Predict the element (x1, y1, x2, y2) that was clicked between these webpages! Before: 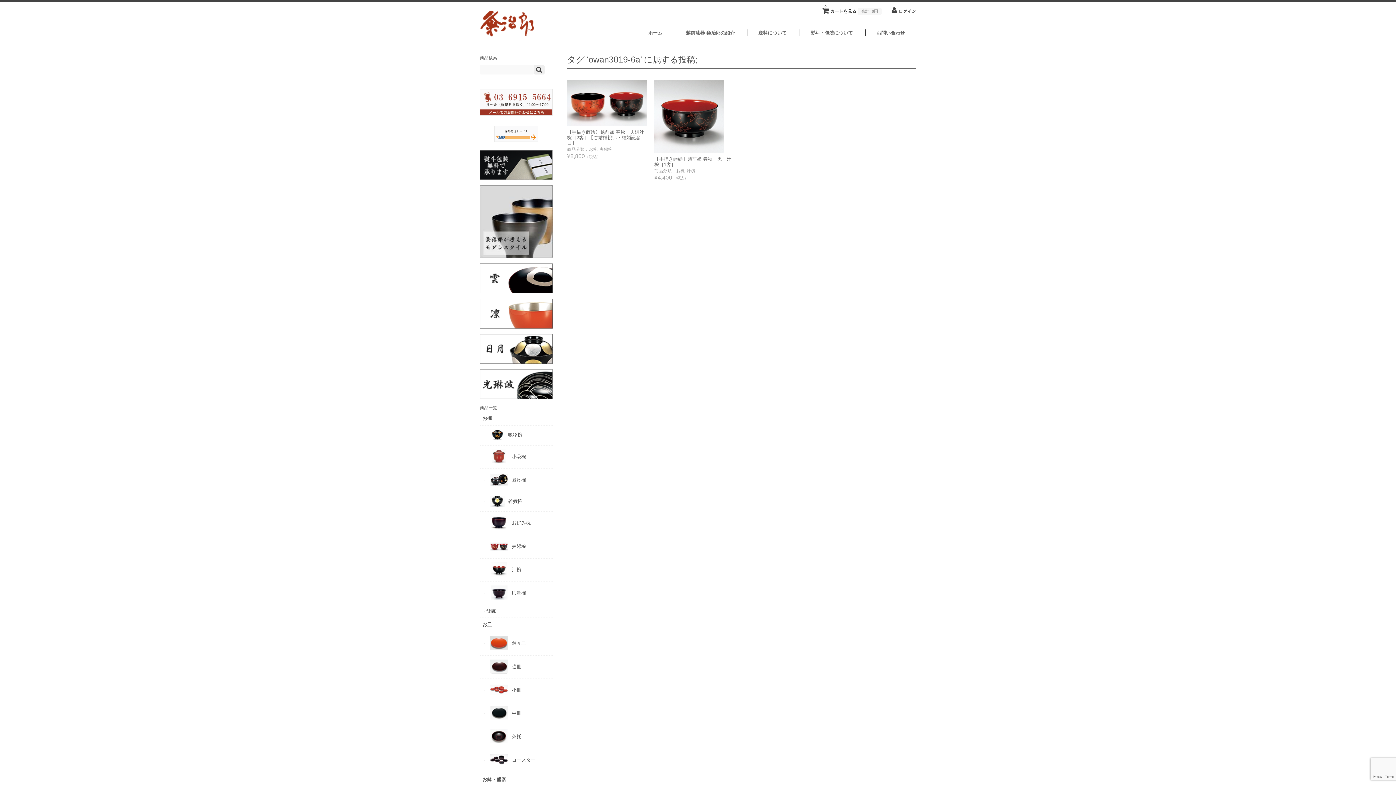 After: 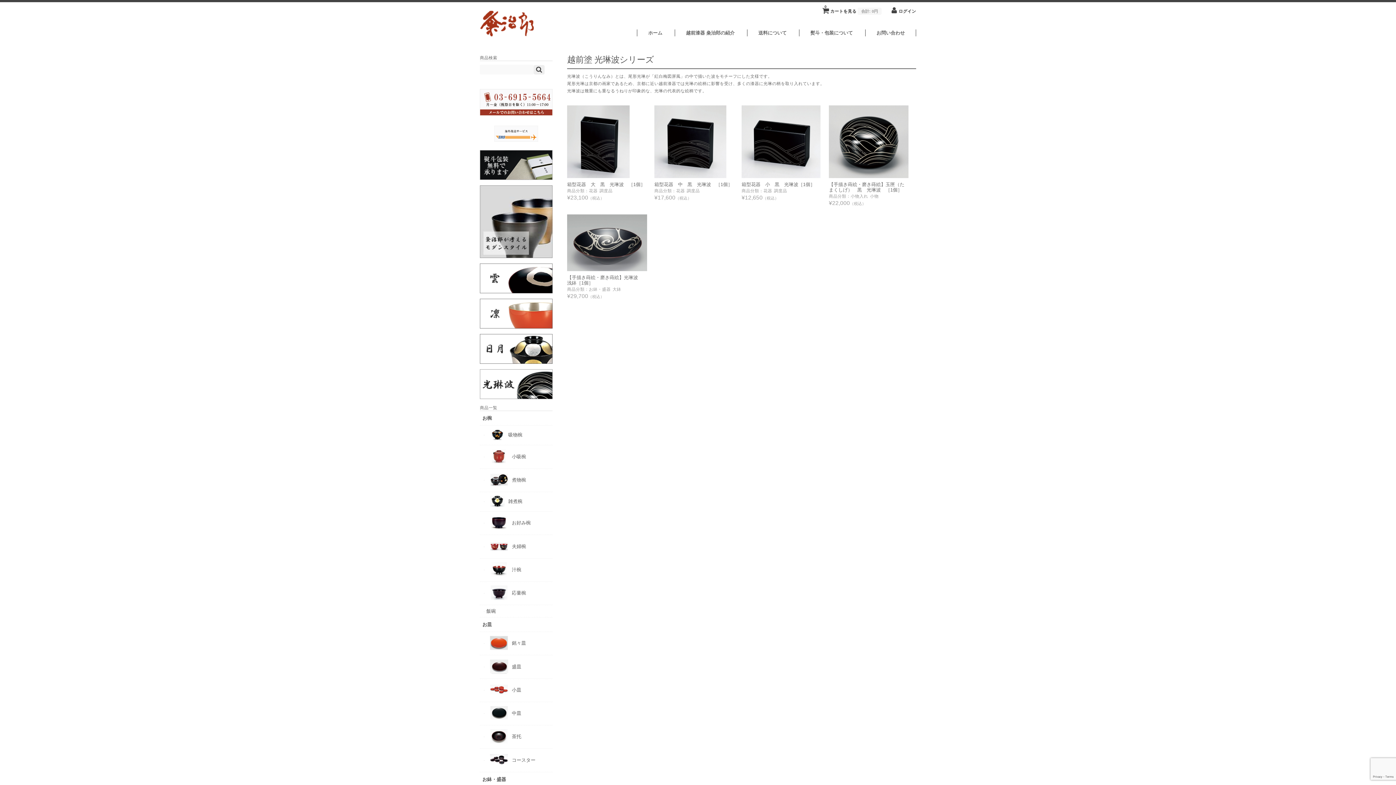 Action: bbox: (480, 395, 552, 400)